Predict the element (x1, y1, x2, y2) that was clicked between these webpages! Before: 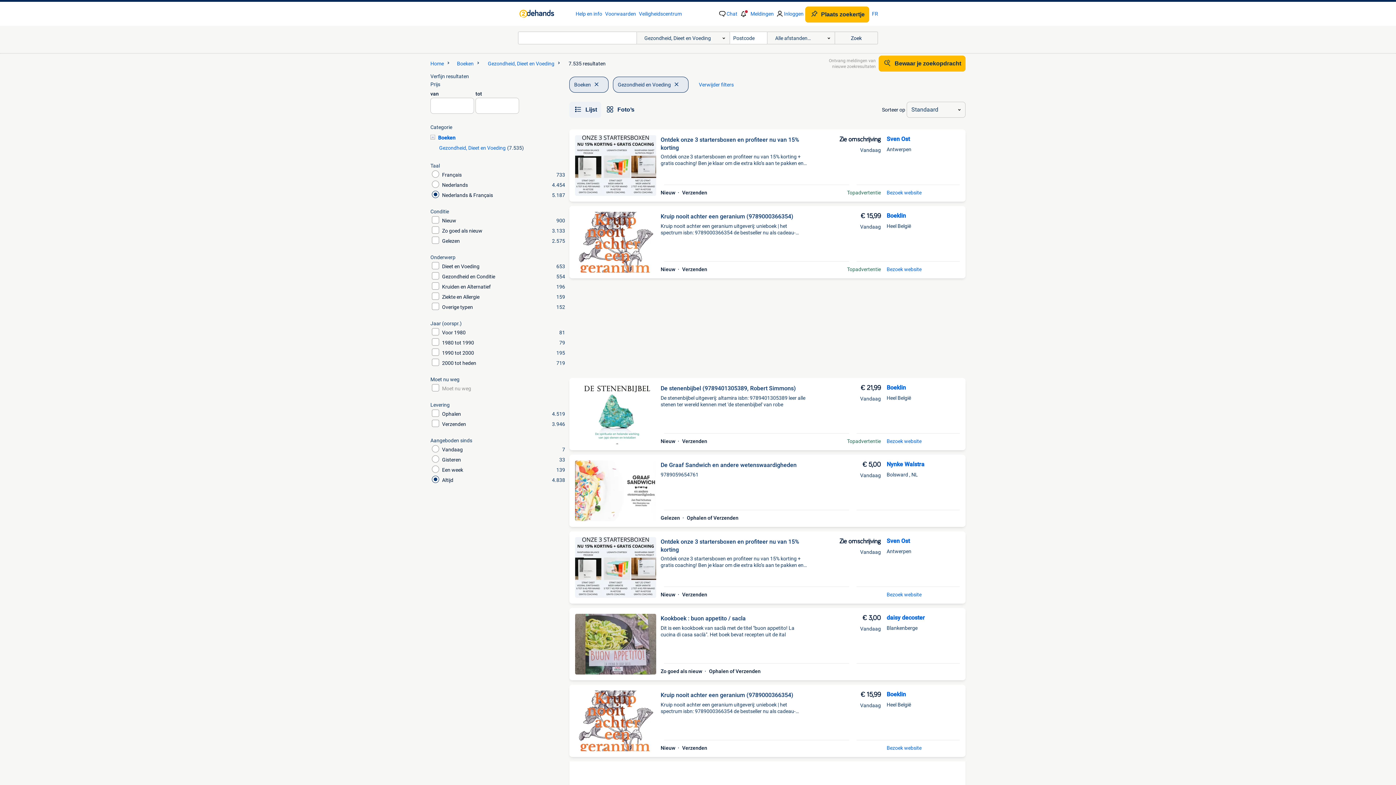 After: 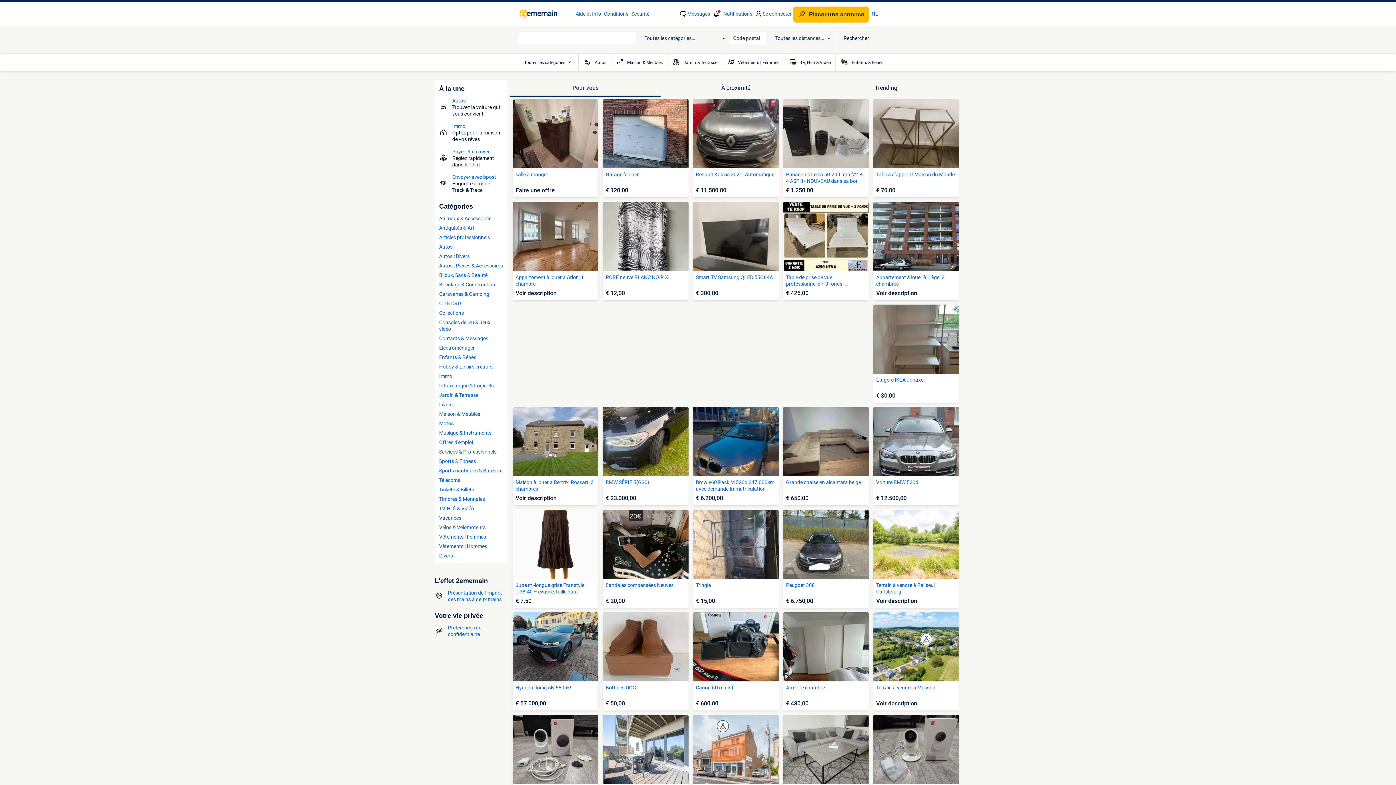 Action: label: FR bbox: (872, 5, 878, 22)